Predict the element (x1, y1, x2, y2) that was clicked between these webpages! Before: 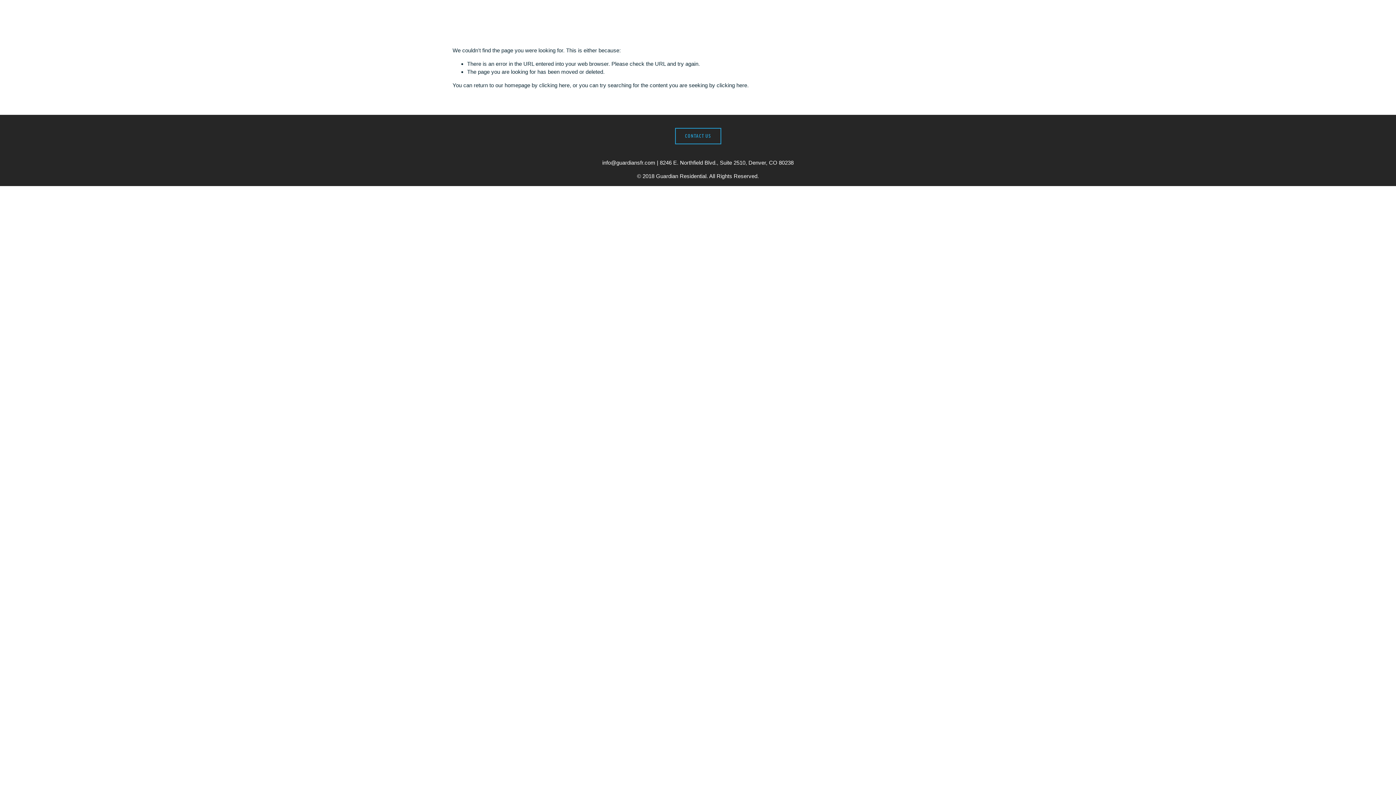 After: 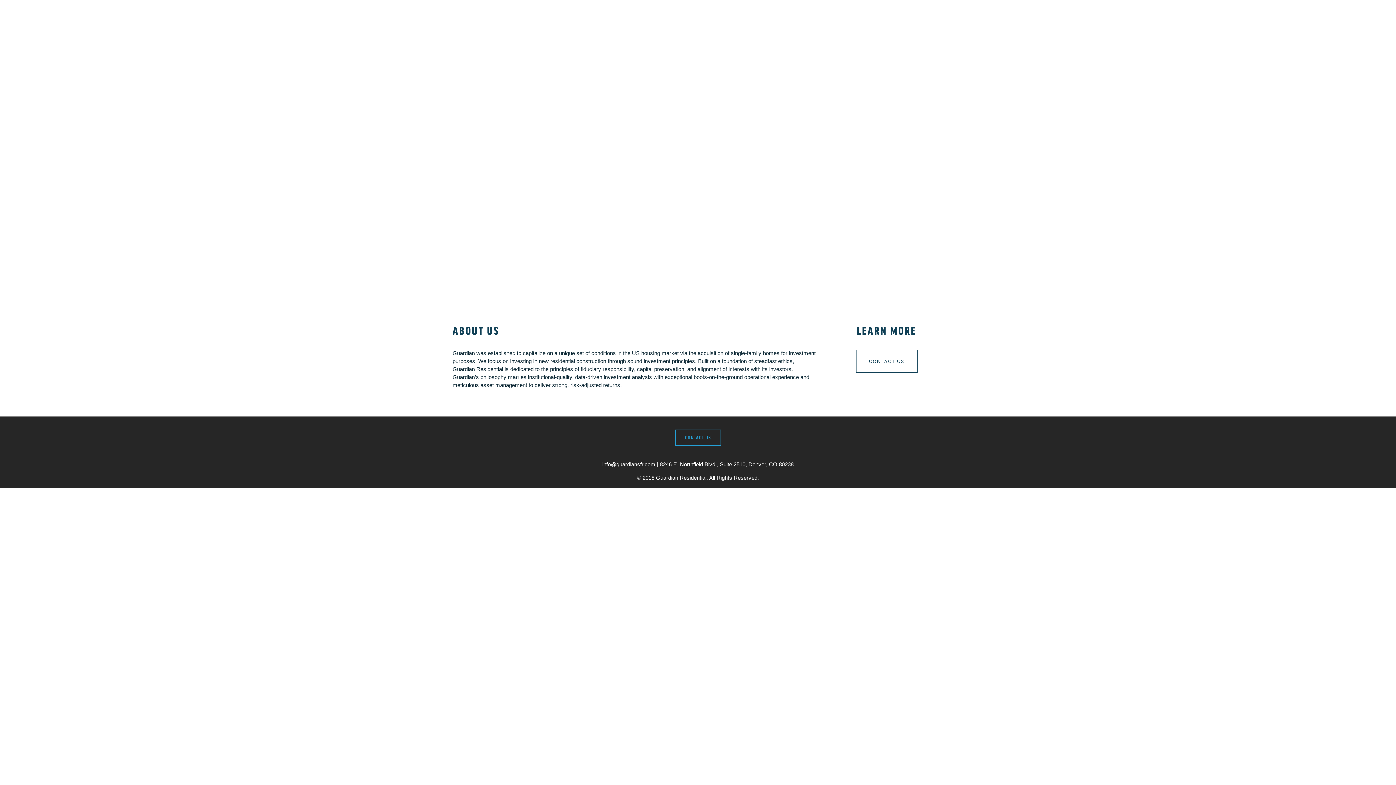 Action: bbox: (539, 82, 569, 88) label: clicking here